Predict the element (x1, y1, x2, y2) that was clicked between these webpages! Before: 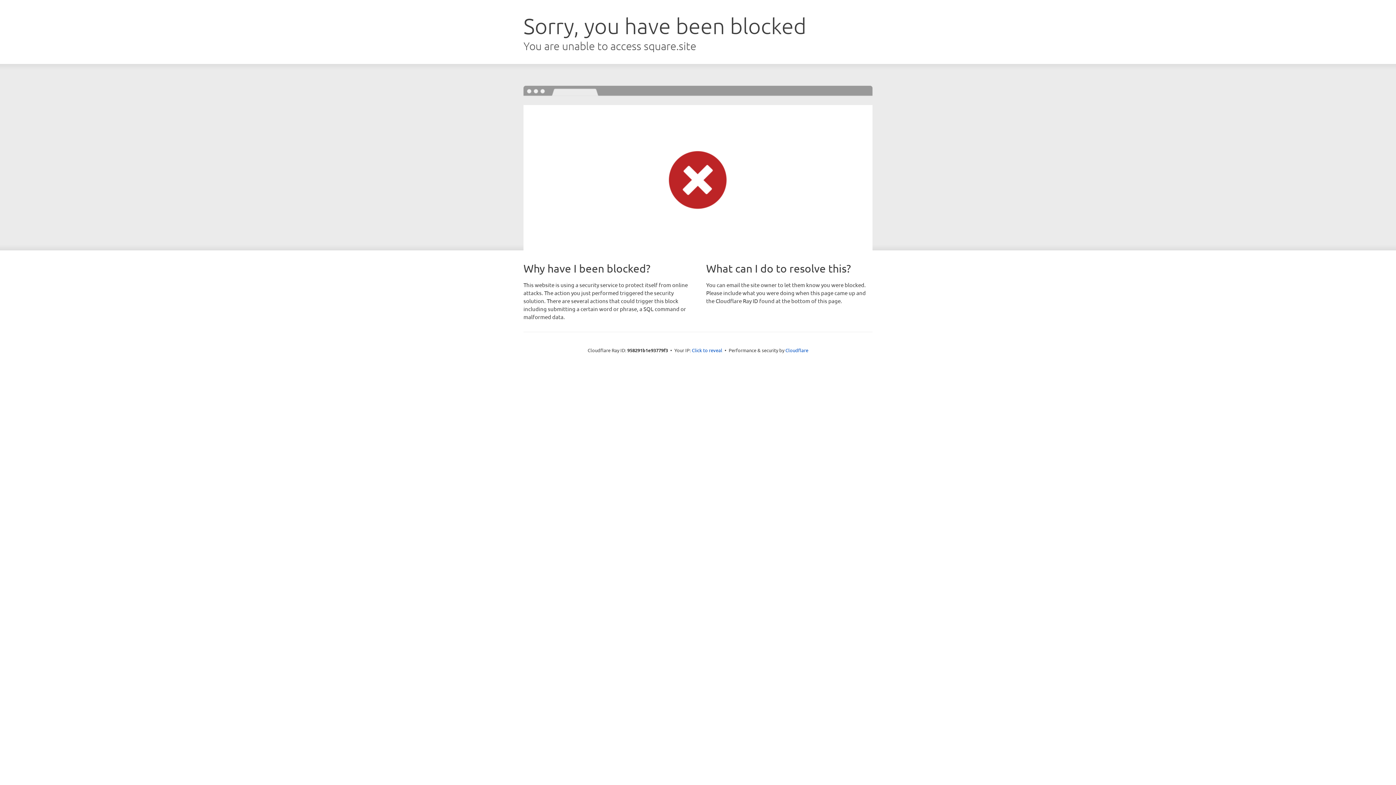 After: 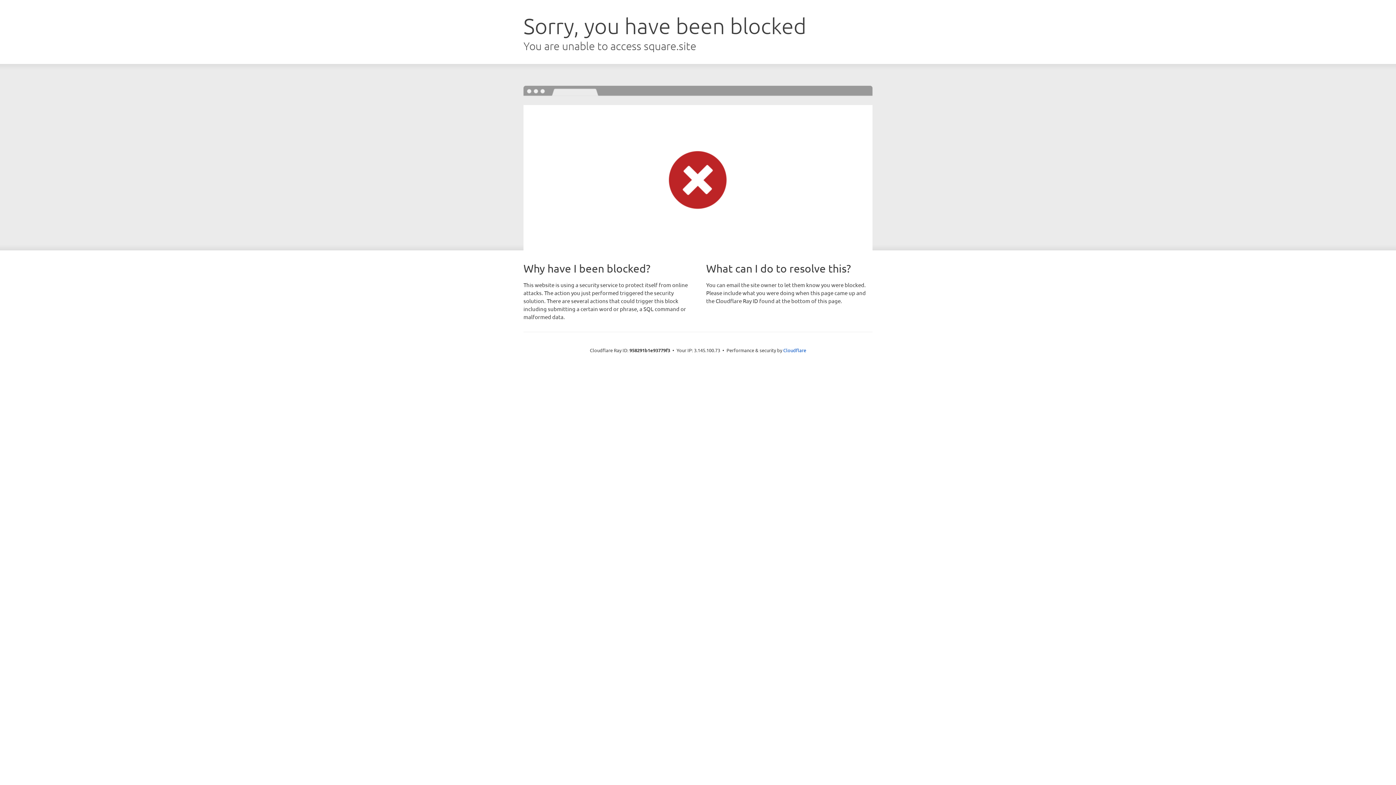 Action: bbox: (692, 346, 722, 353) label: Click to reveal